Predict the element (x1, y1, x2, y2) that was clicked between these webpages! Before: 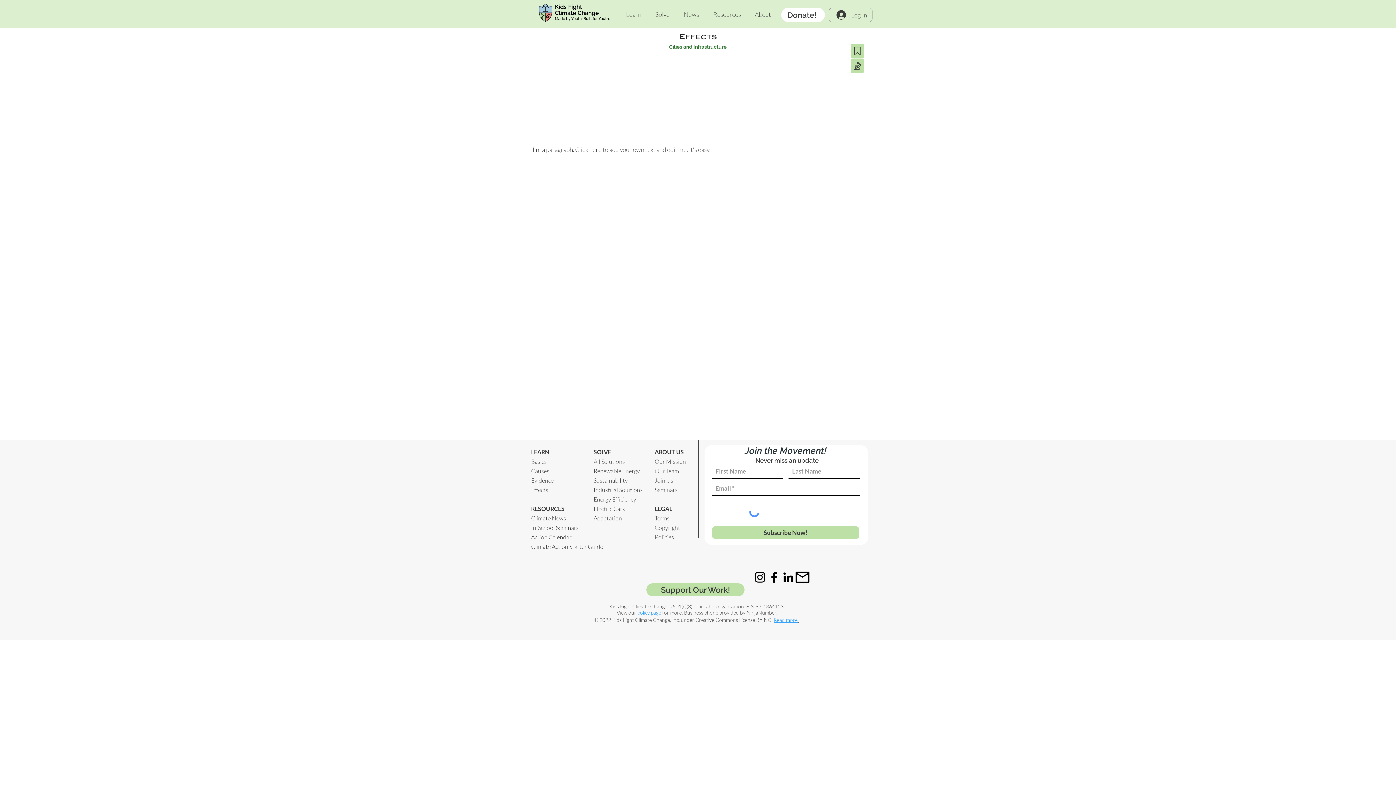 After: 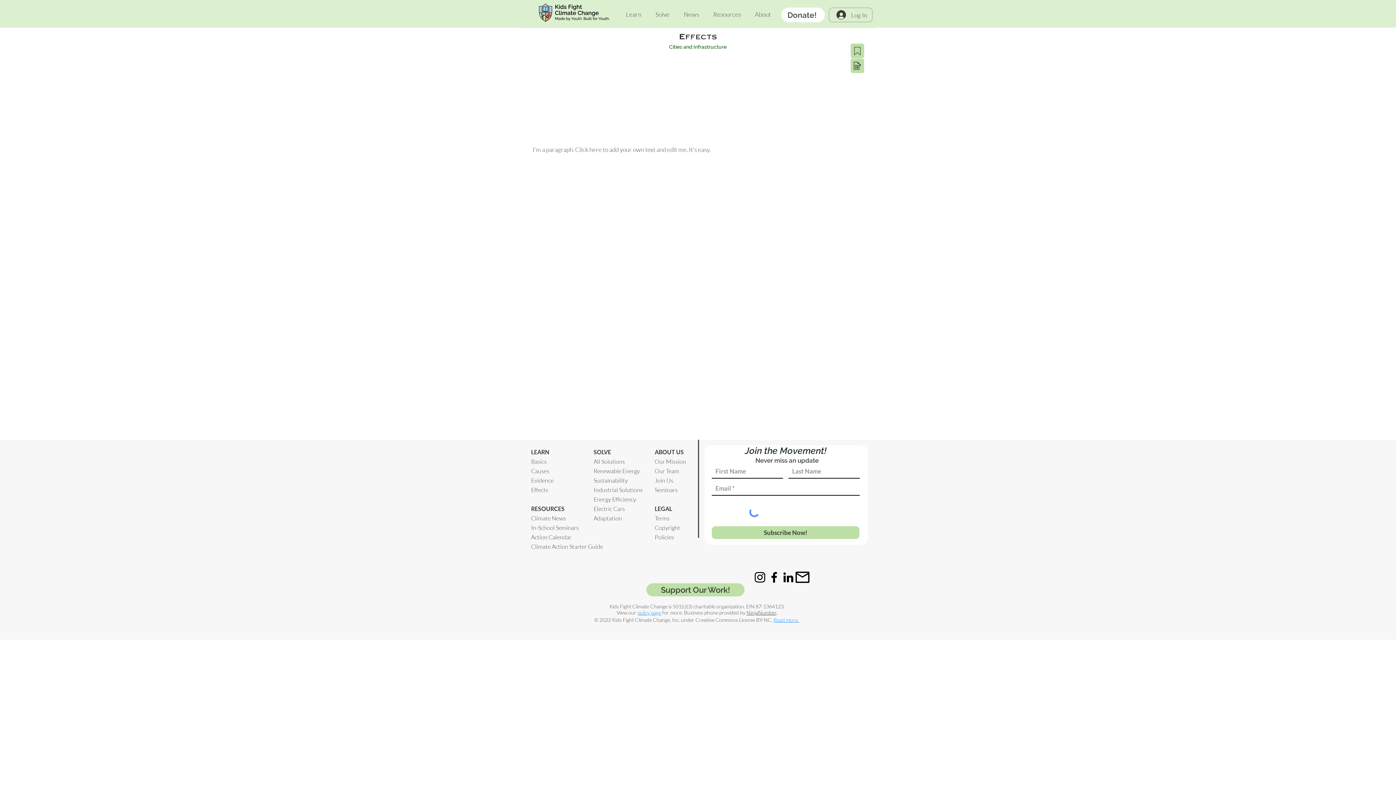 Action: bbox: (619, 8, 648, 21) label: Learn